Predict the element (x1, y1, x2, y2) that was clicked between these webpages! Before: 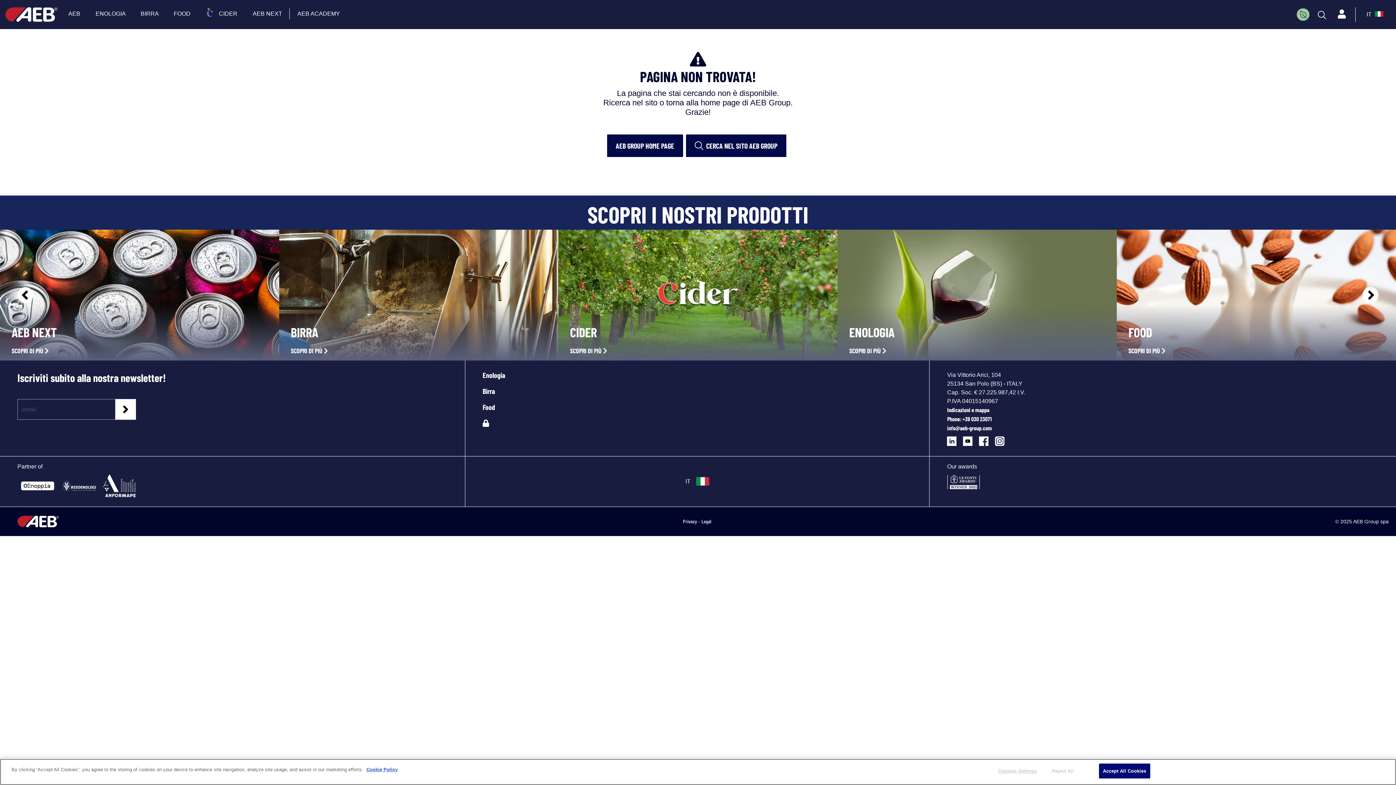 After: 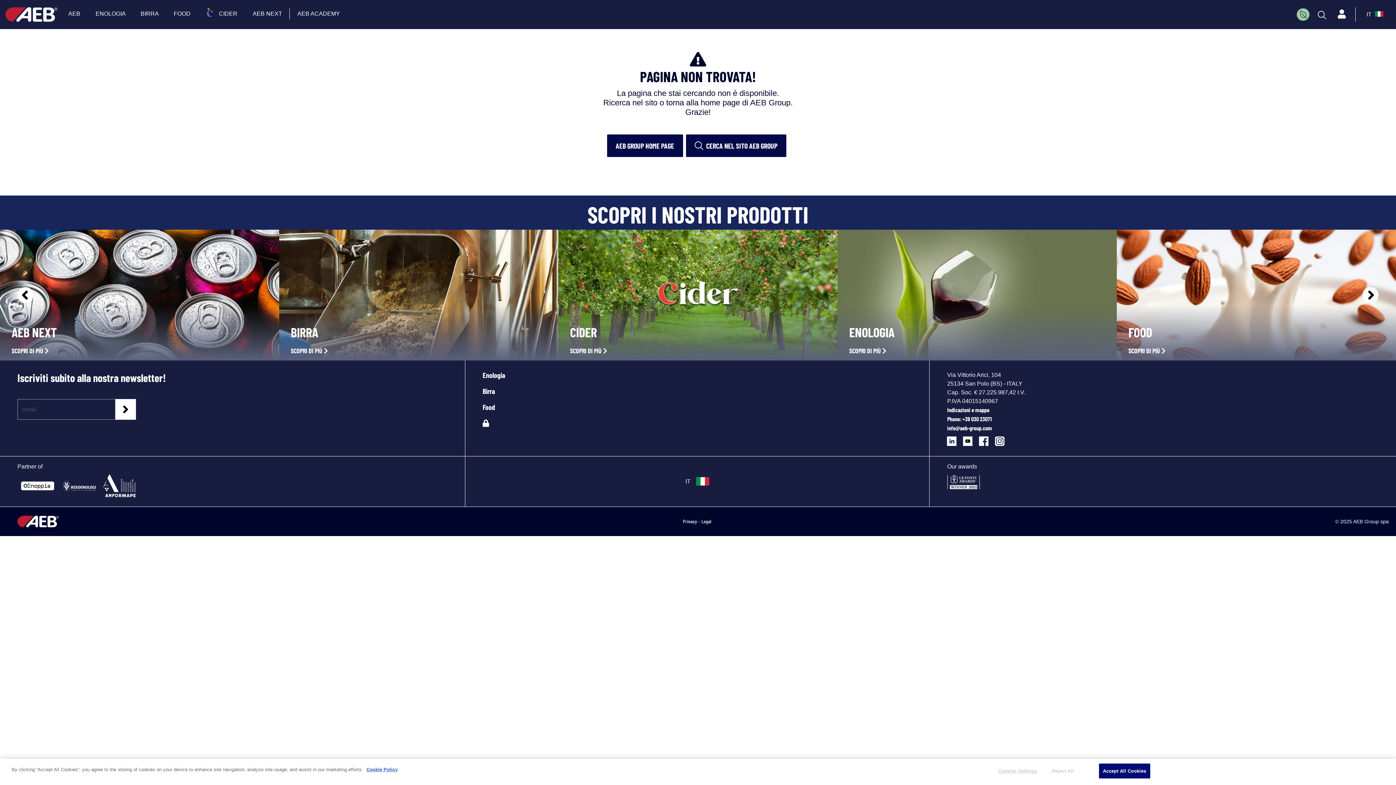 Action: bbox: (99, 481, 140, 488)